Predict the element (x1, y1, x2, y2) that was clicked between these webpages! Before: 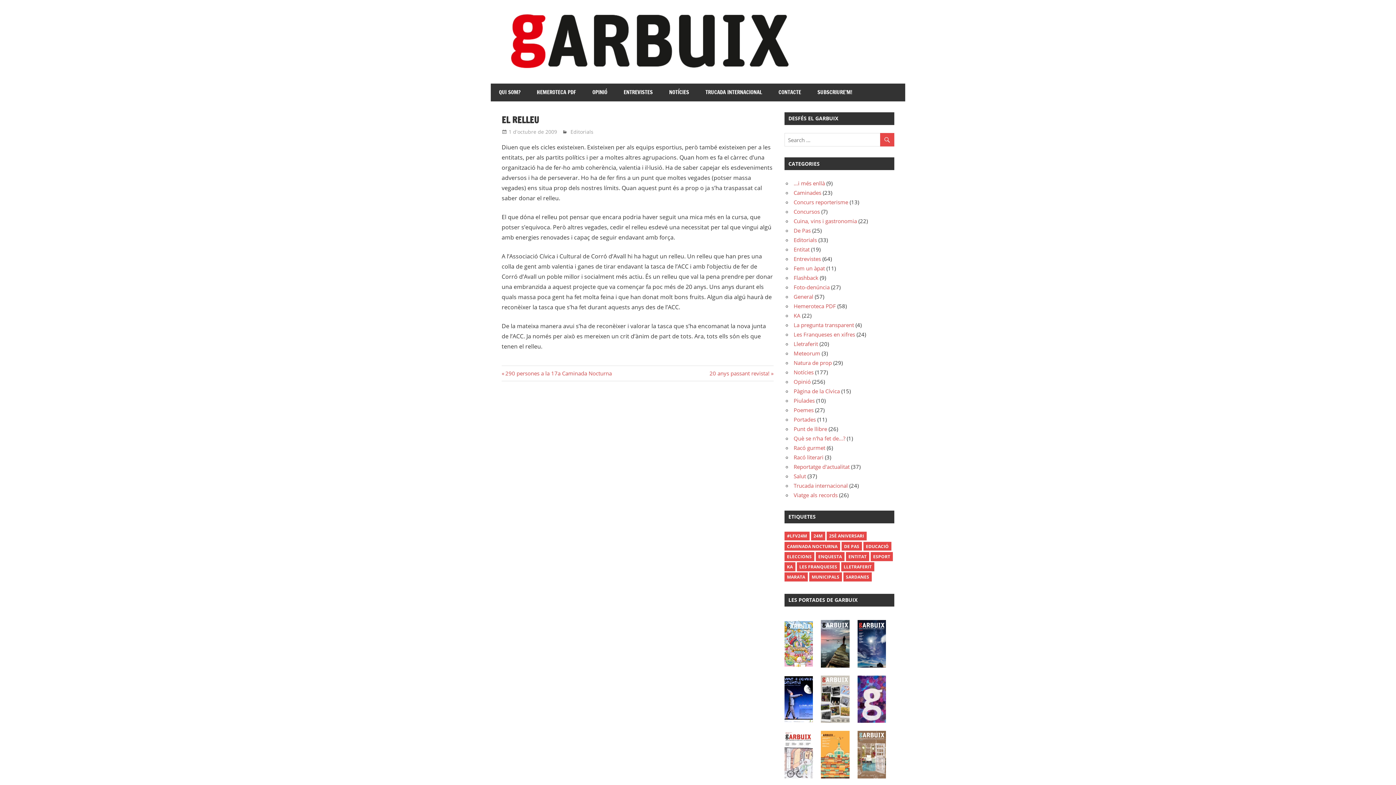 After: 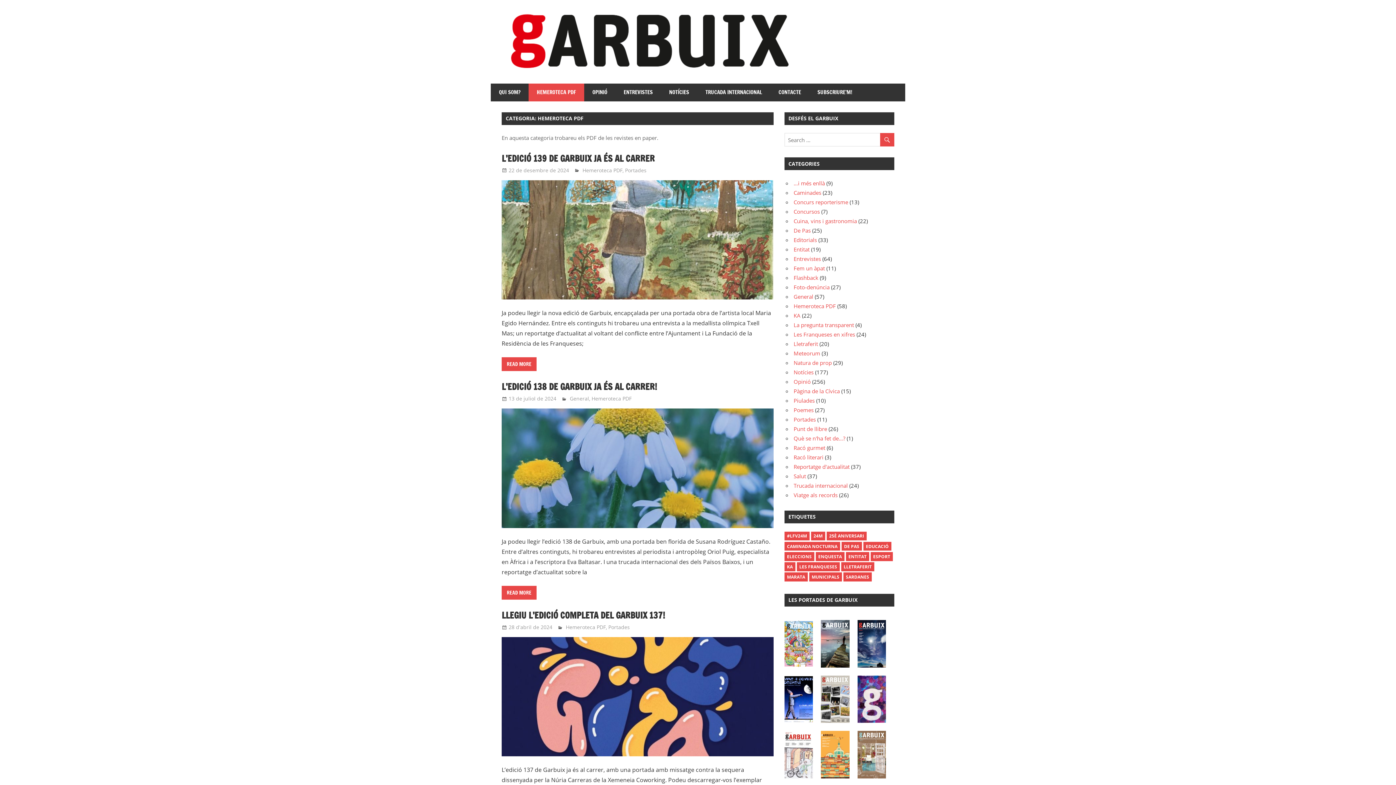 Action: label: Hemeroteca PDF bbox: (793, 302, 836, 309)